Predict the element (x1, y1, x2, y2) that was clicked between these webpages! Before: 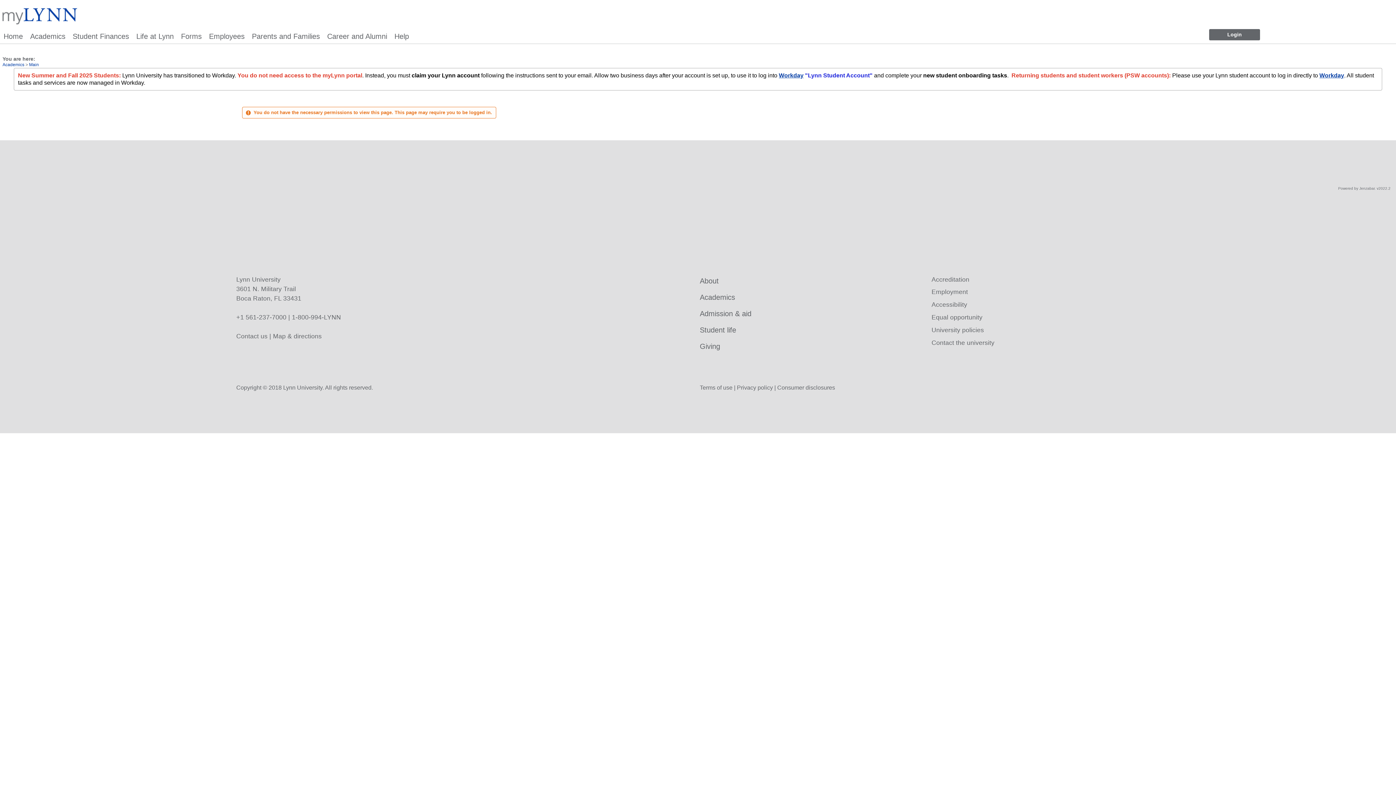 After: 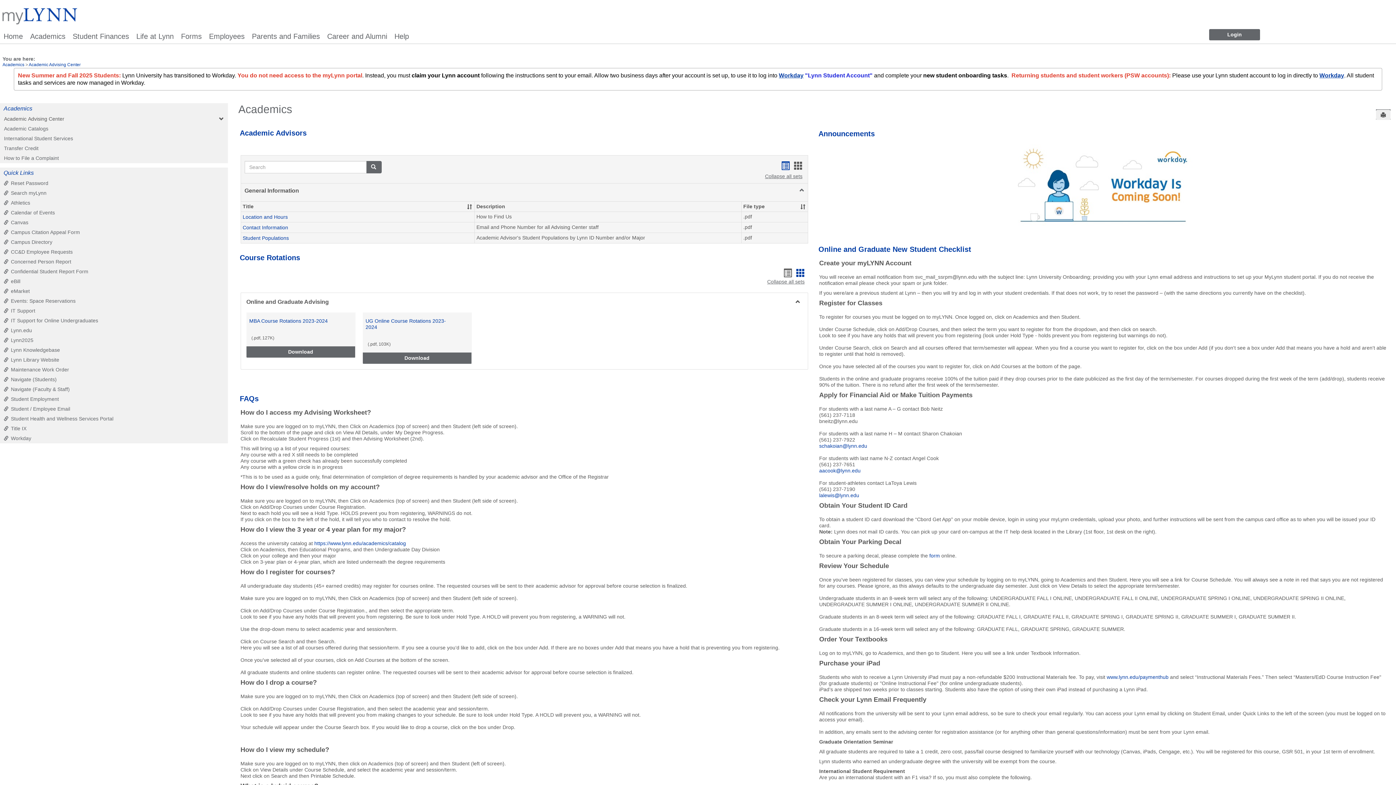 Action: label: Academics bbox: (2, 62, 24, 67)